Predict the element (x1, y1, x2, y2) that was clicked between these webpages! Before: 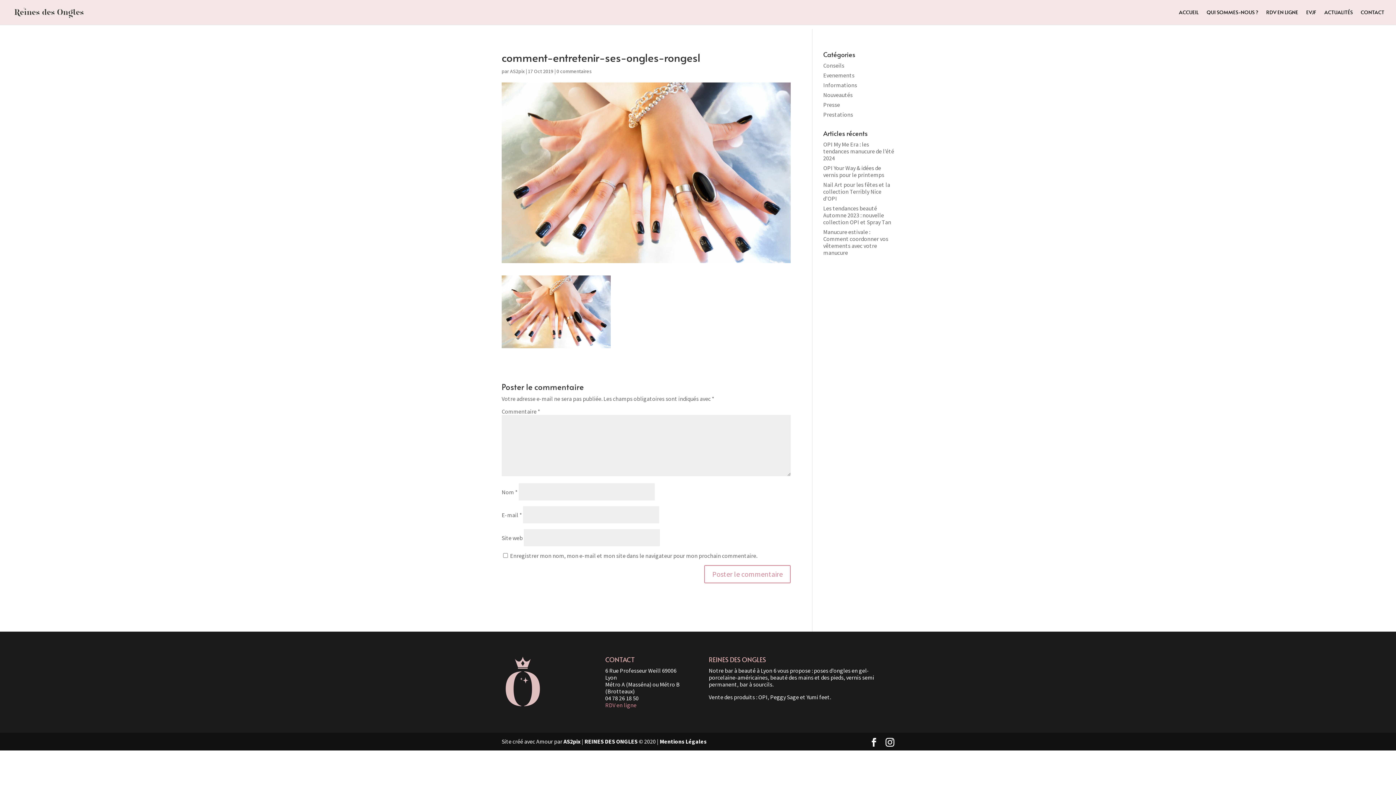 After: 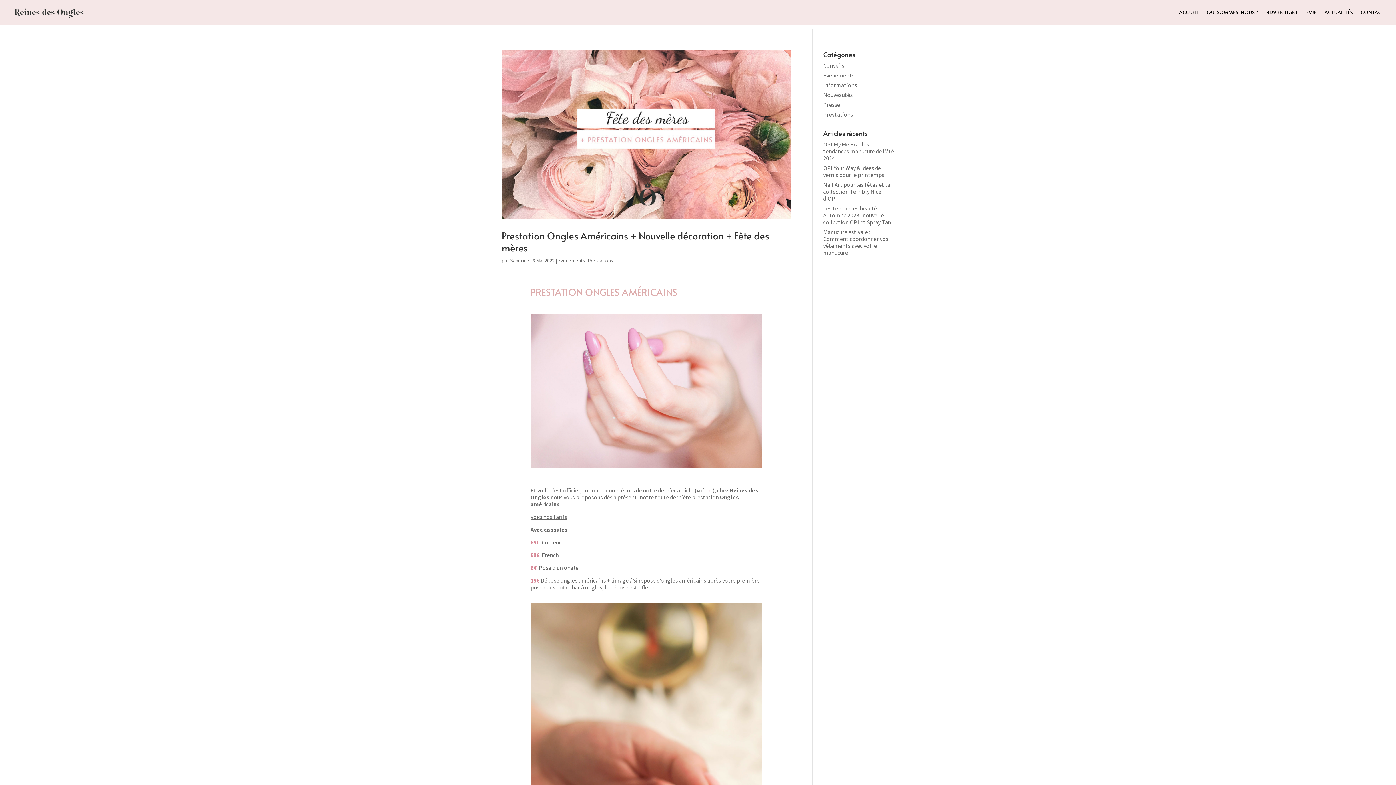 Action: label: Evenements bbox: (823, 71, 854, 78)